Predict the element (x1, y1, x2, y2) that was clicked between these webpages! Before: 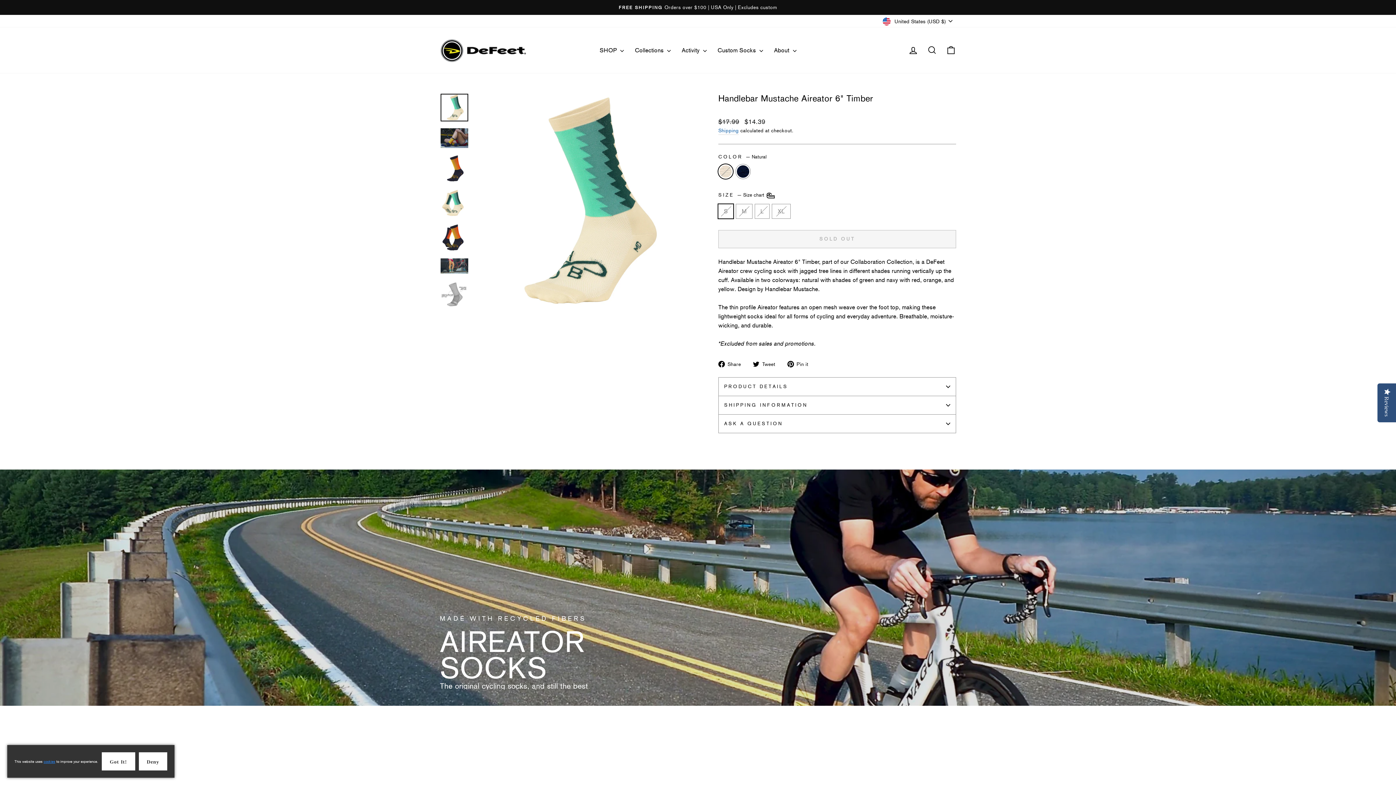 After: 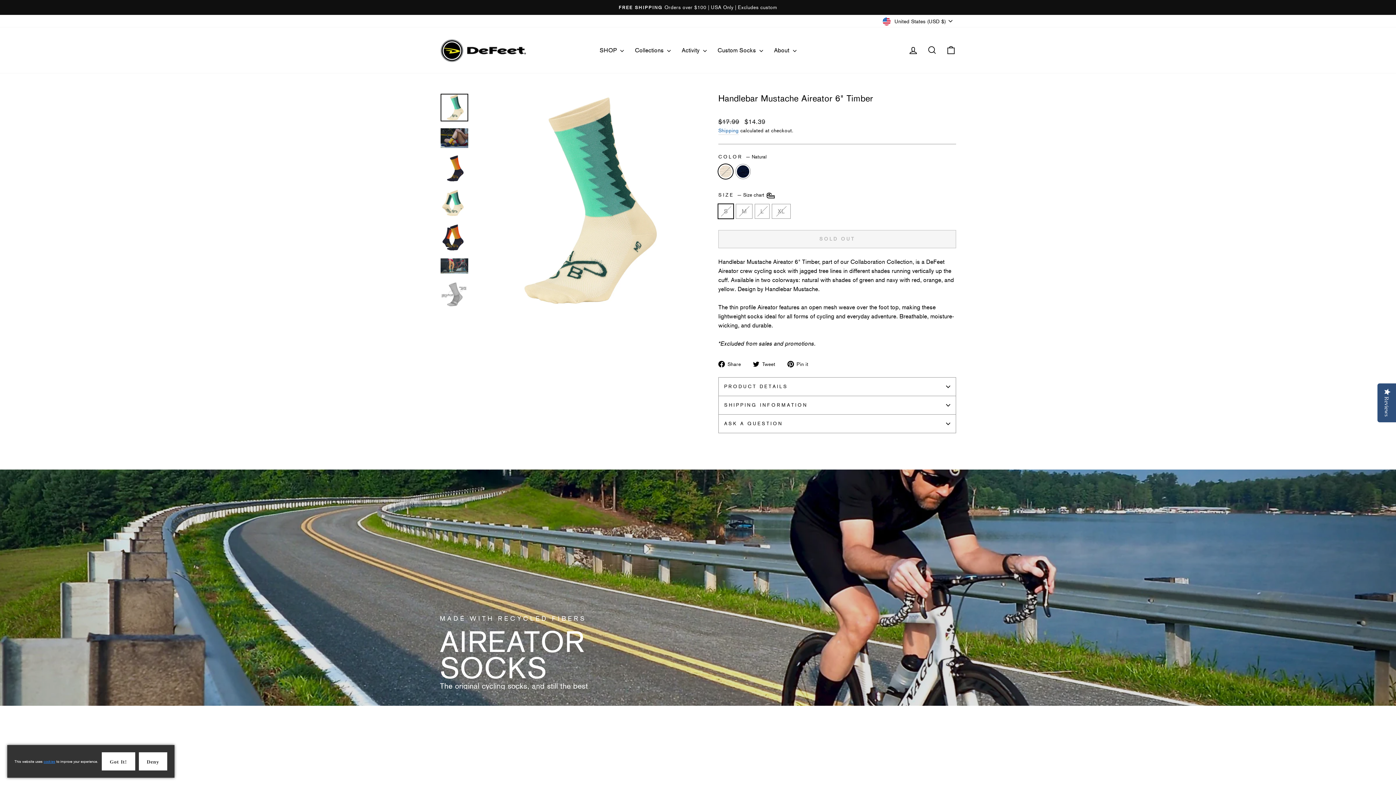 Action: bbox: (440, 93, 468, 121)